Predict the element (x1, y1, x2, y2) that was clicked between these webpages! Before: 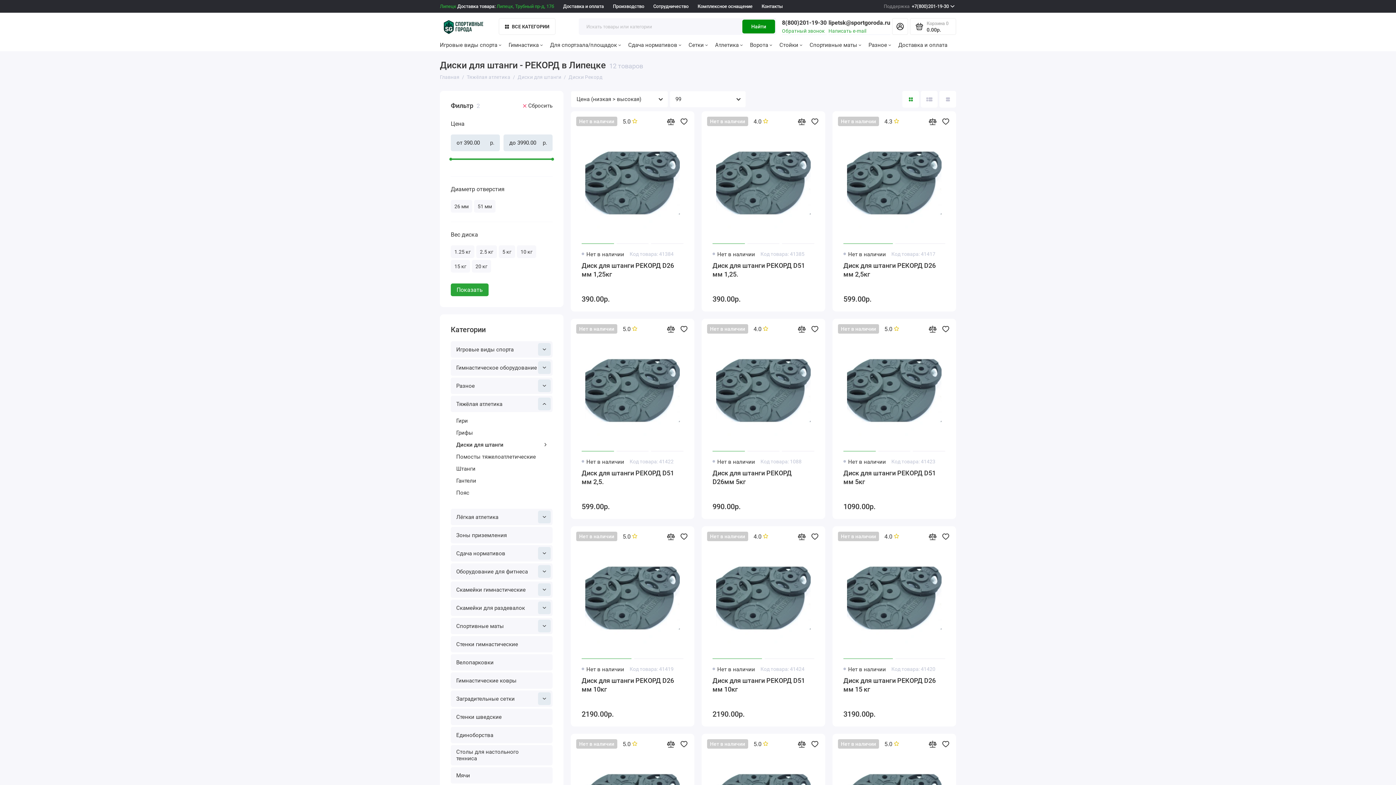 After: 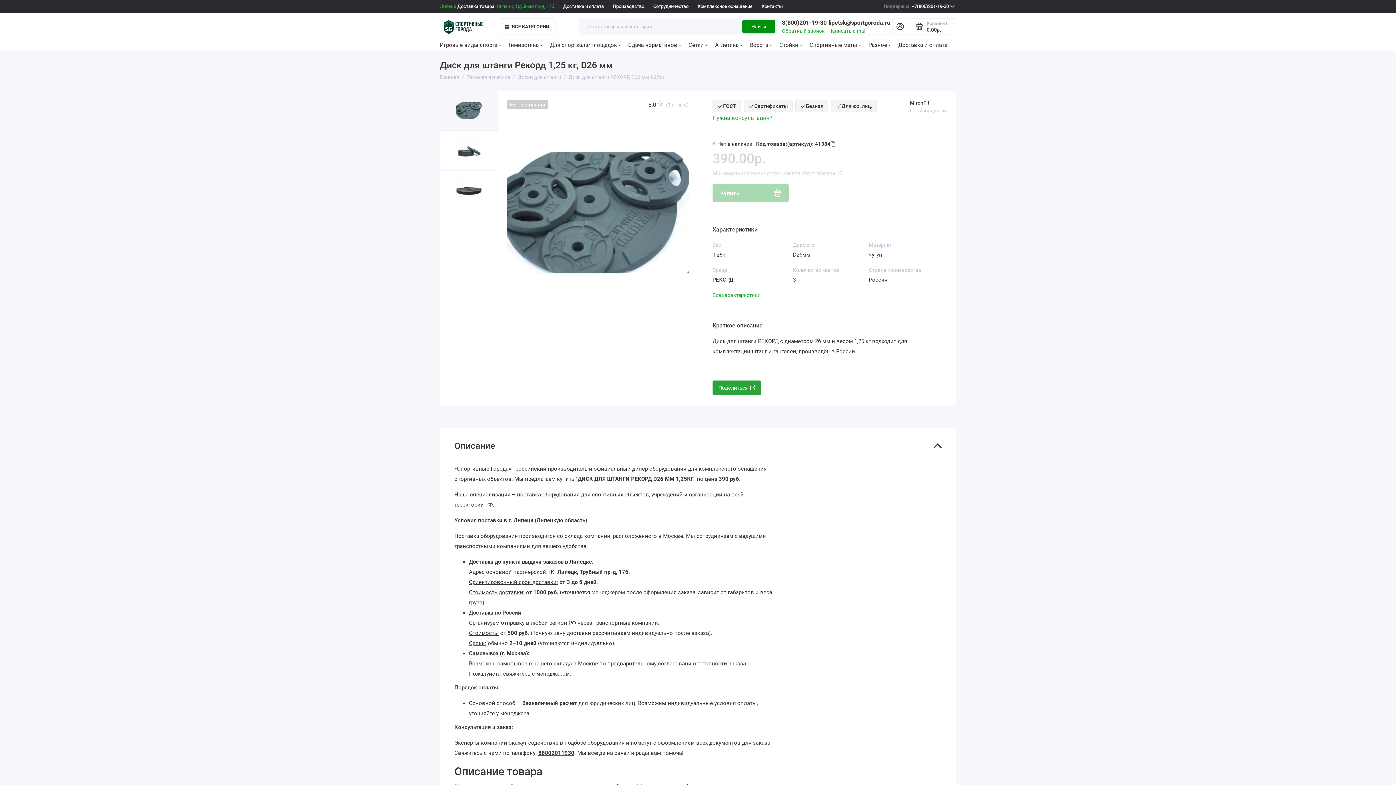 Action: bbox: (570, 122, 694, 244)